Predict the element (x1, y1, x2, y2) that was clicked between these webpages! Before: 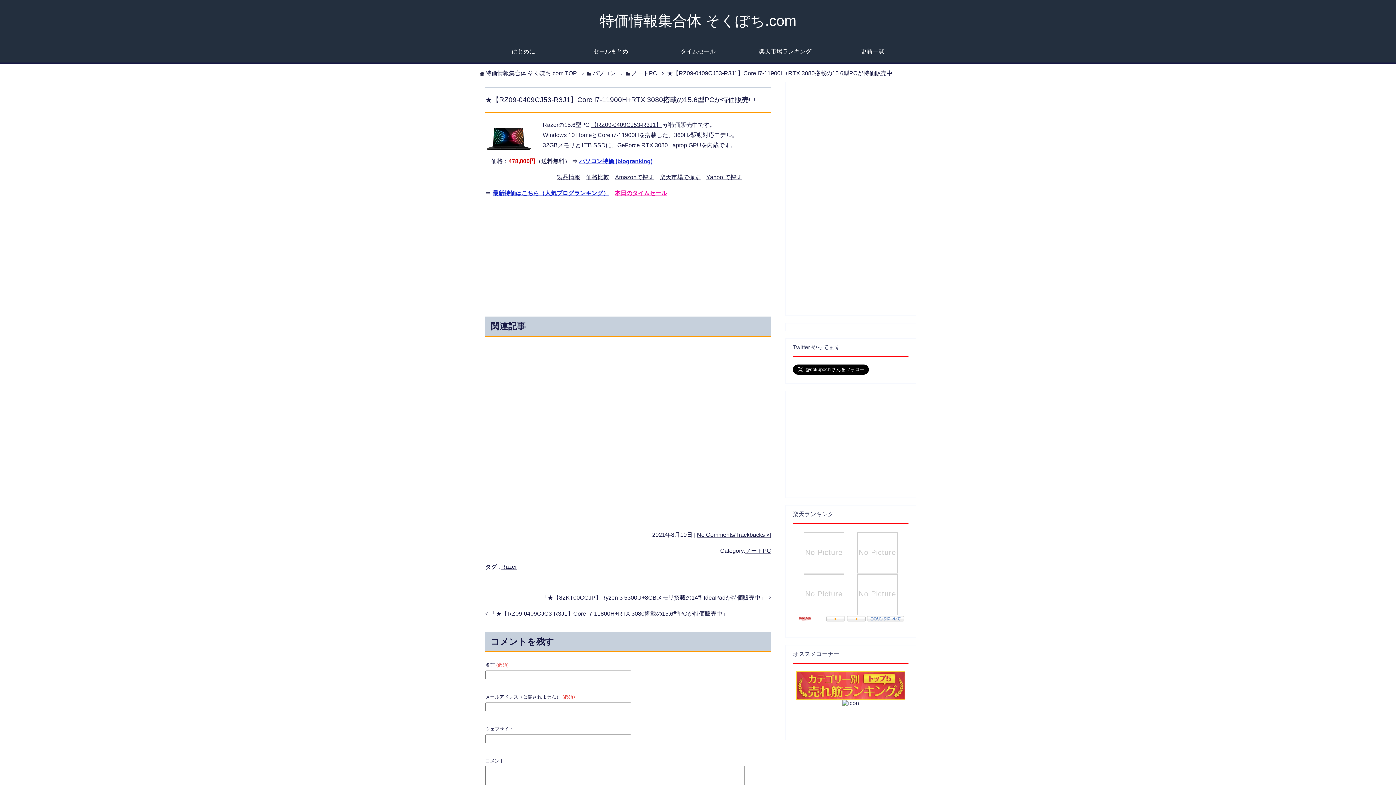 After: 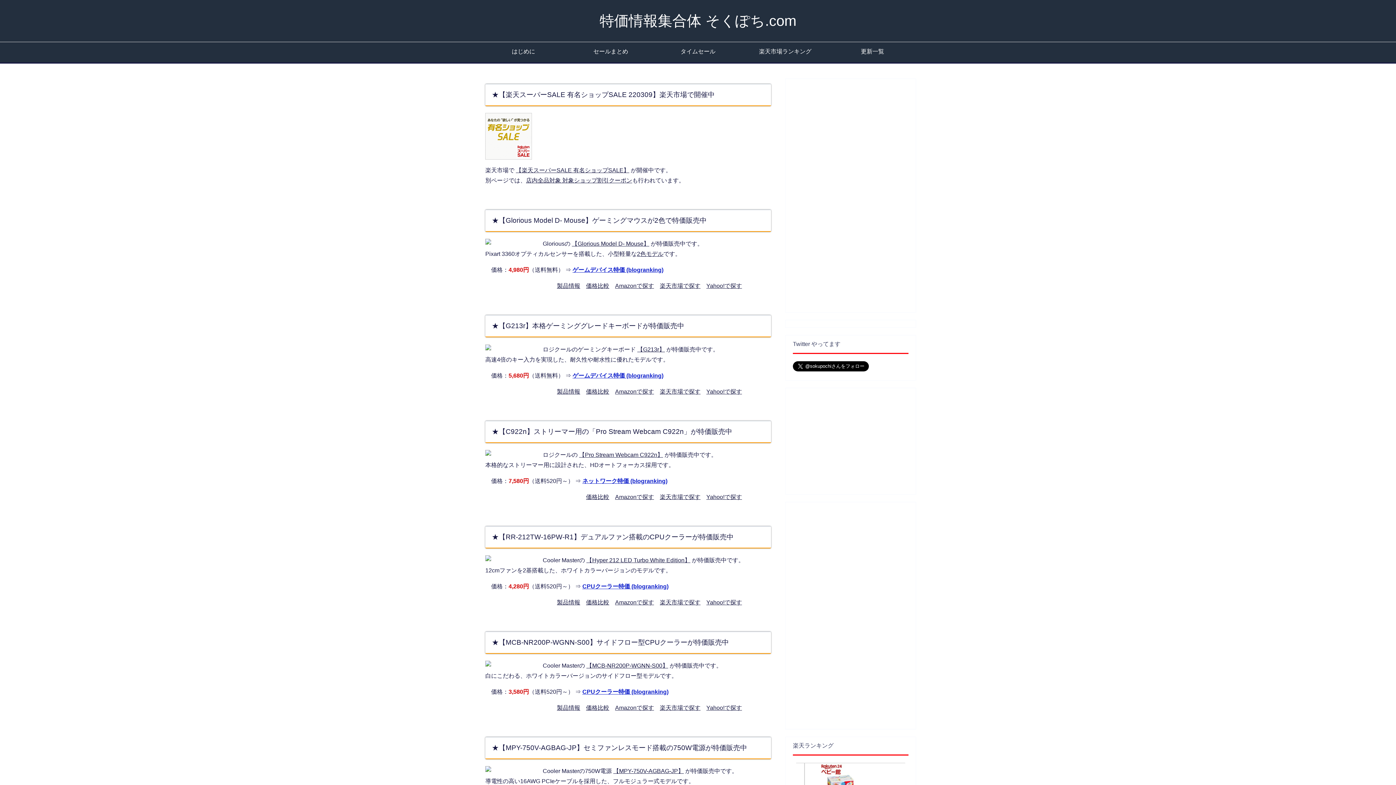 Action: bbox: (485, 70, 577, 76) label: 特価情報集合体 そくぽち.com TOP